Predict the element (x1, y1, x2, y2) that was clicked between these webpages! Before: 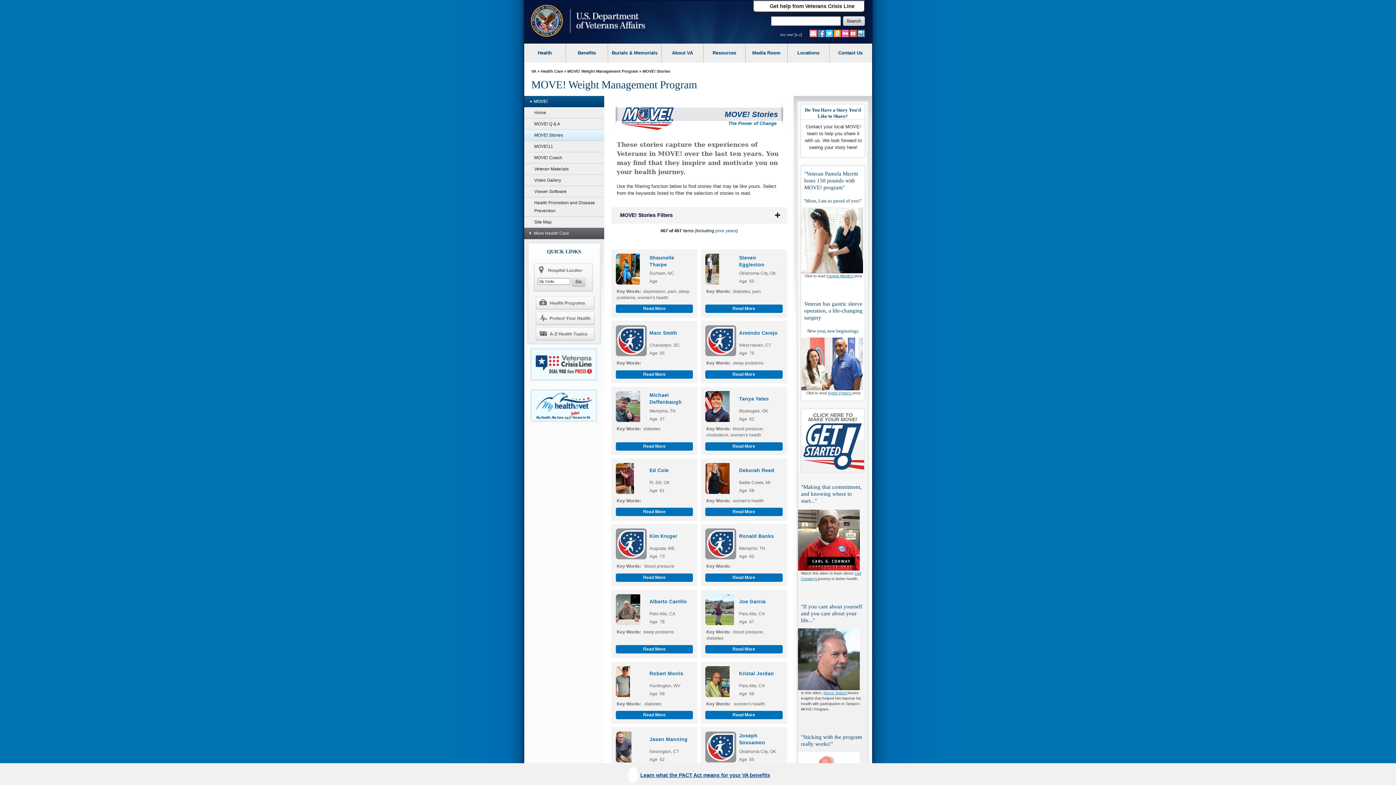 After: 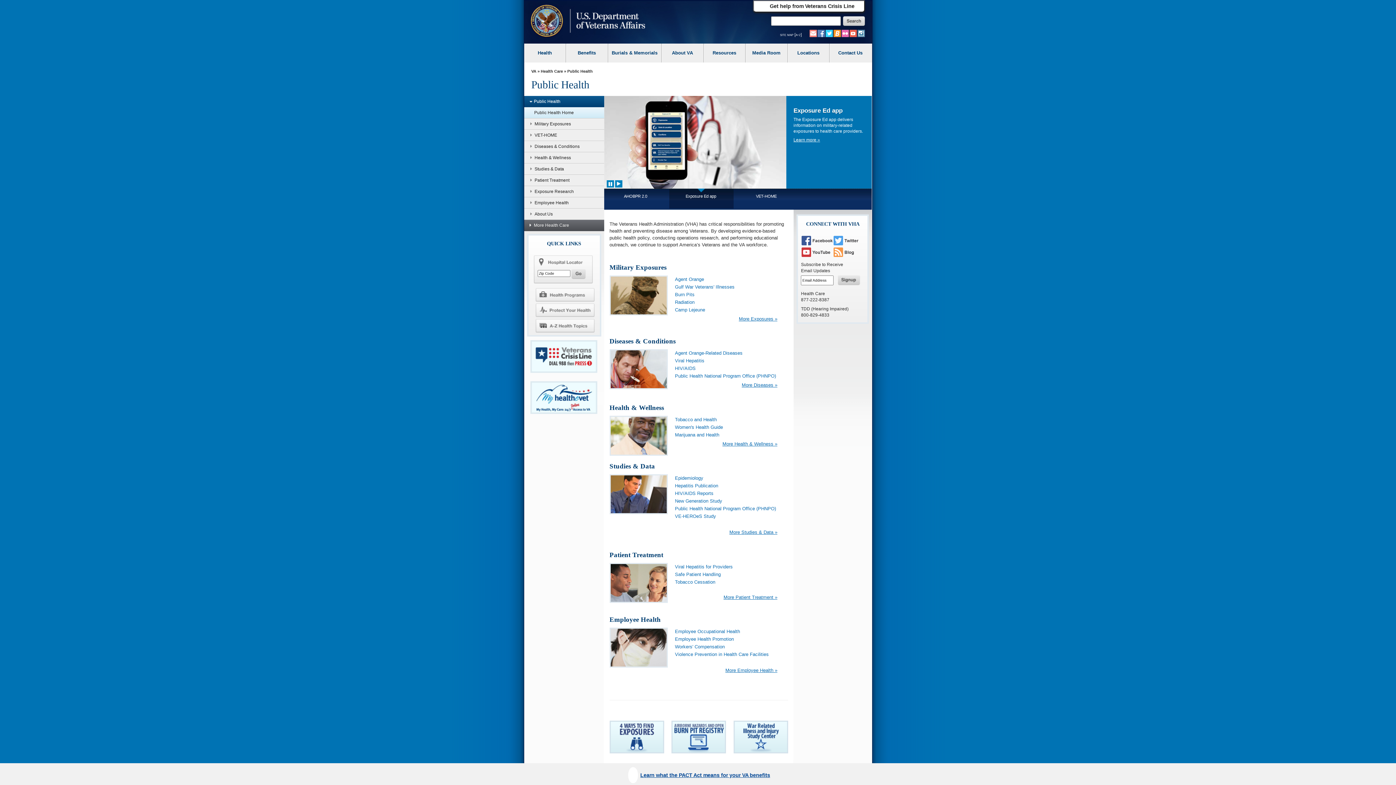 Action: bbox: (530, 315, 599, 320)